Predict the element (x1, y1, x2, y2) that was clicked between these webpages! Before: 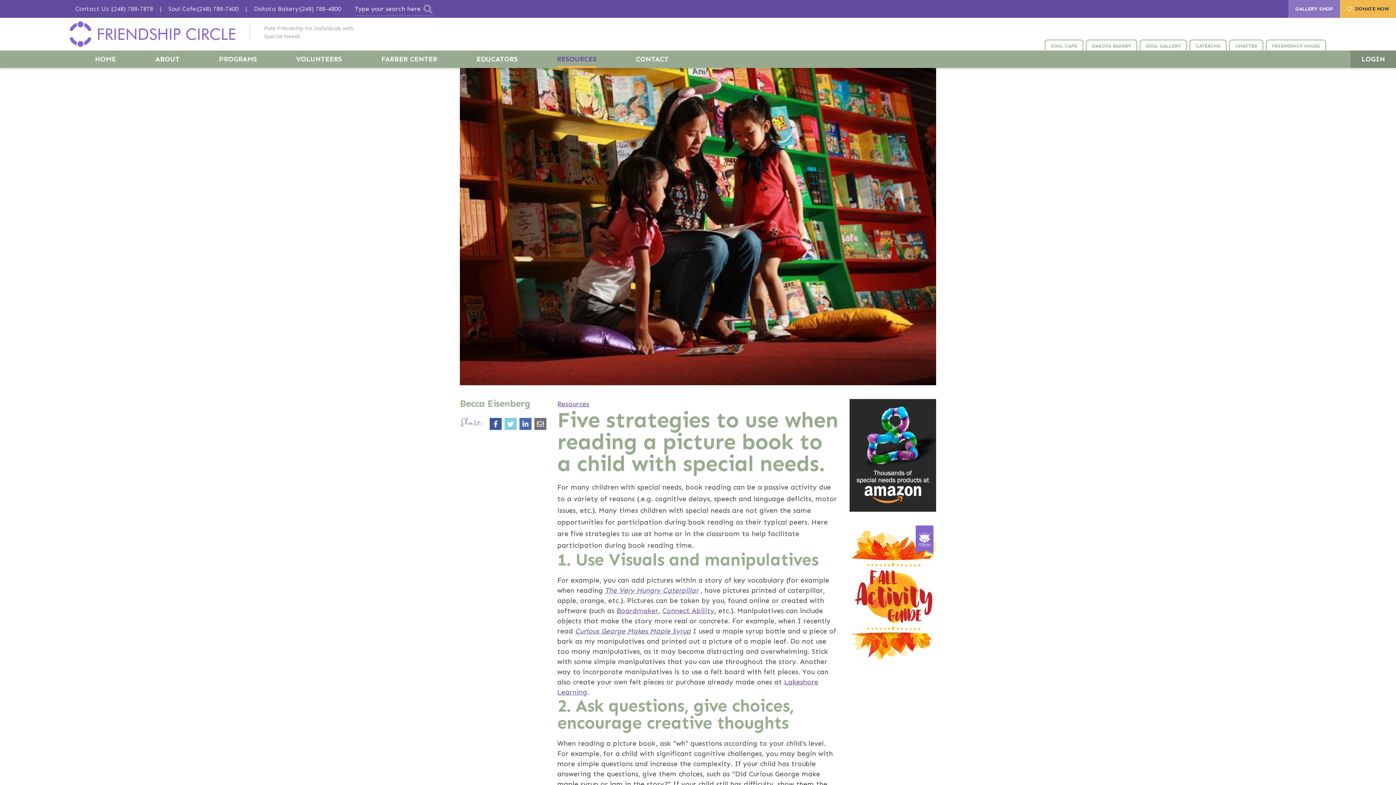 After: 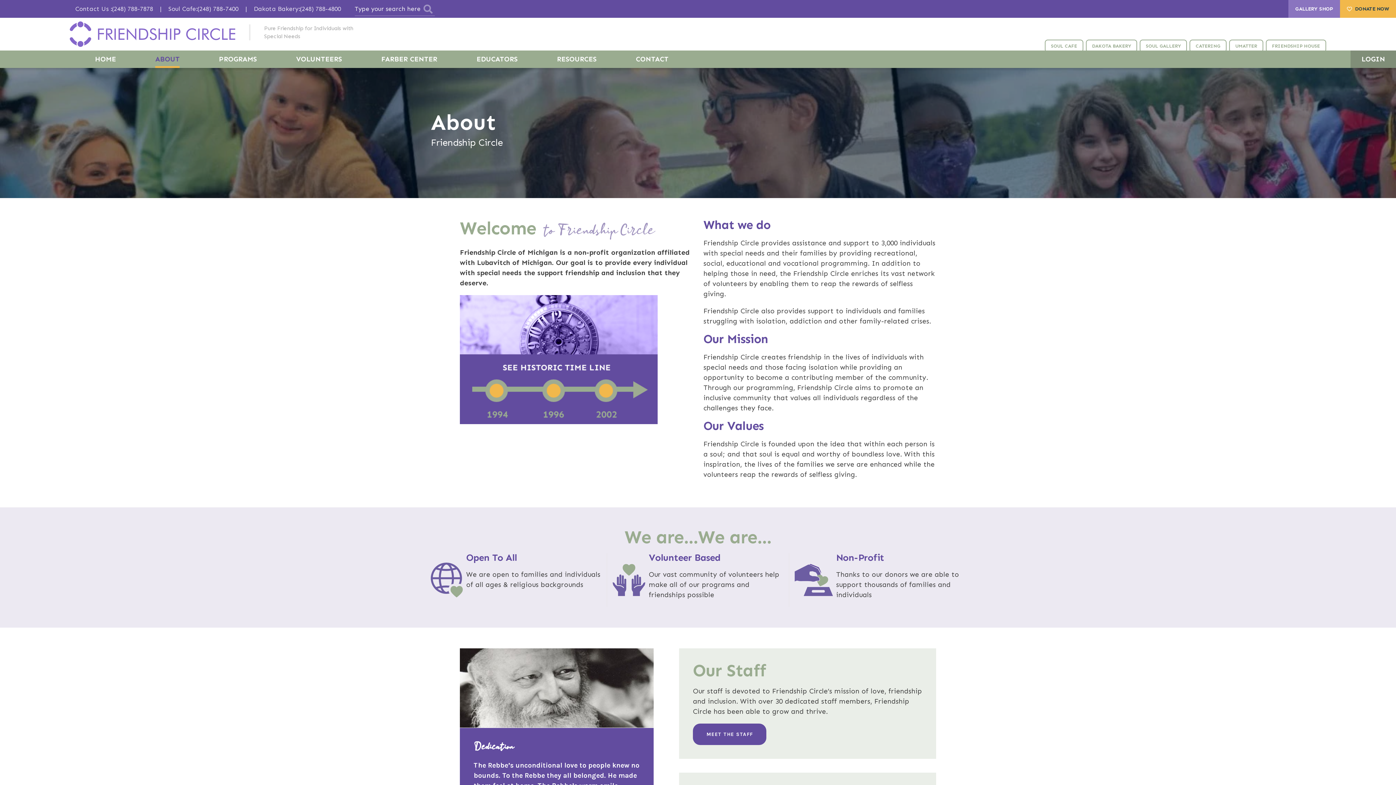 Action: bbox: (155, 50, 179, 68) label: ABOUT